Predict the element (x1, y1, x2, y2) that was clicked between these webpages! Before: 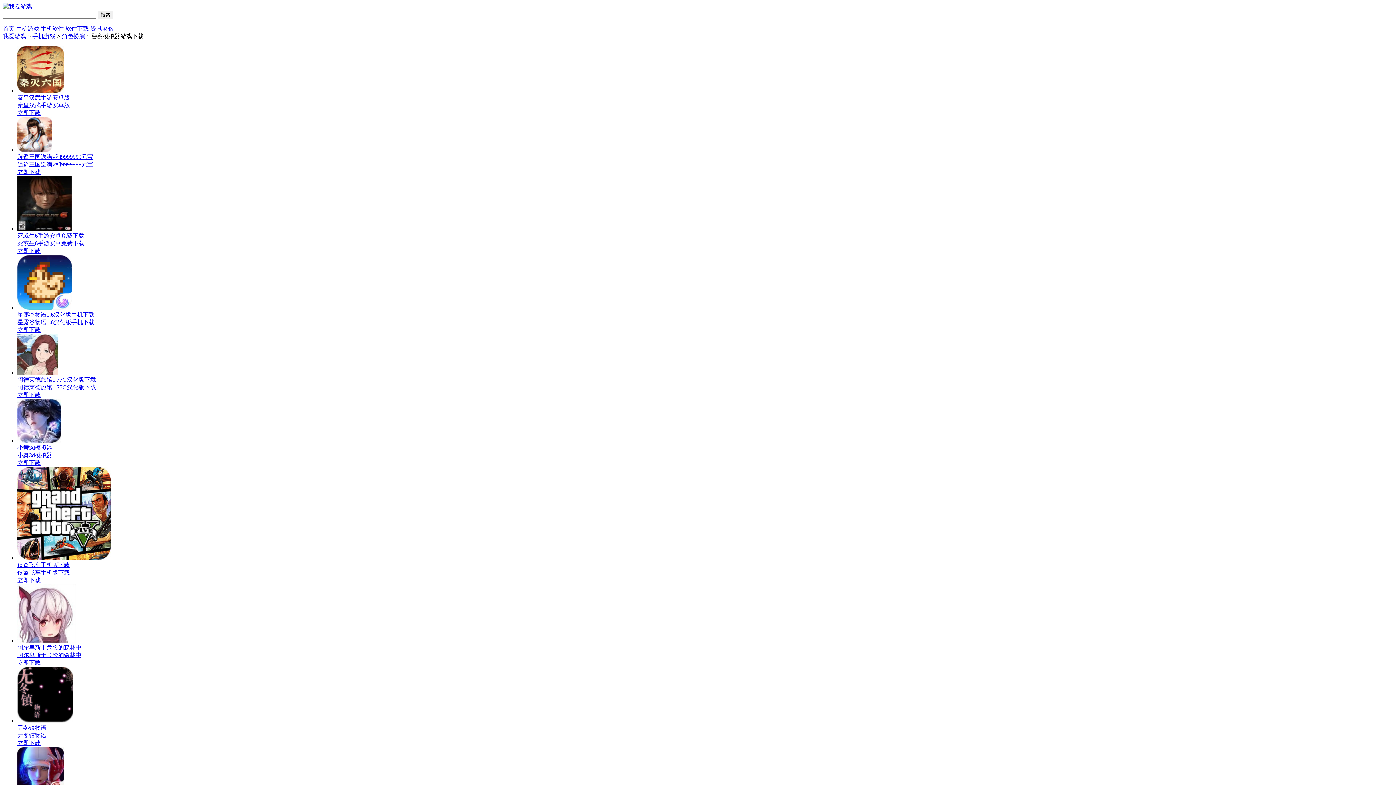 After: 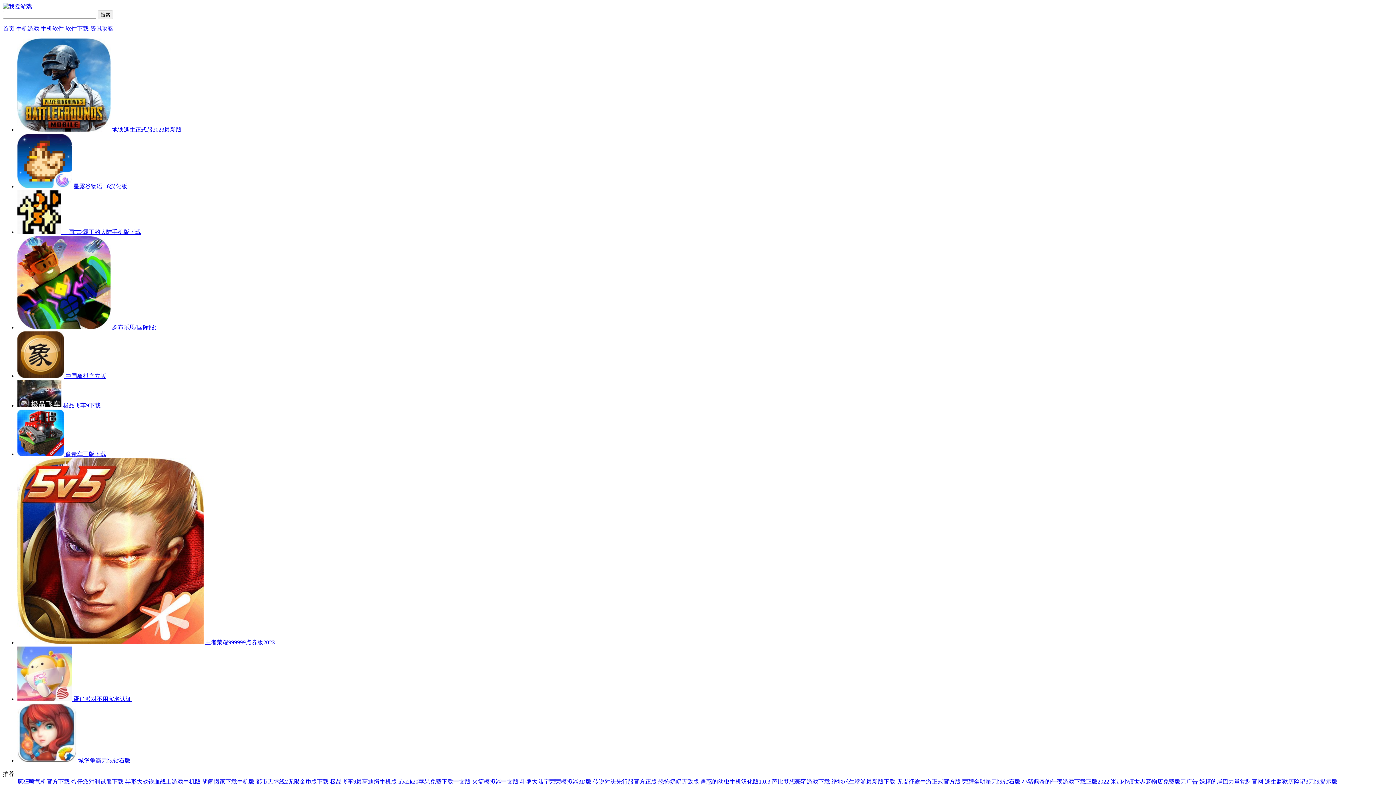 Action: label: 我爱游戏 bbox: (2, 33, 26, 39)